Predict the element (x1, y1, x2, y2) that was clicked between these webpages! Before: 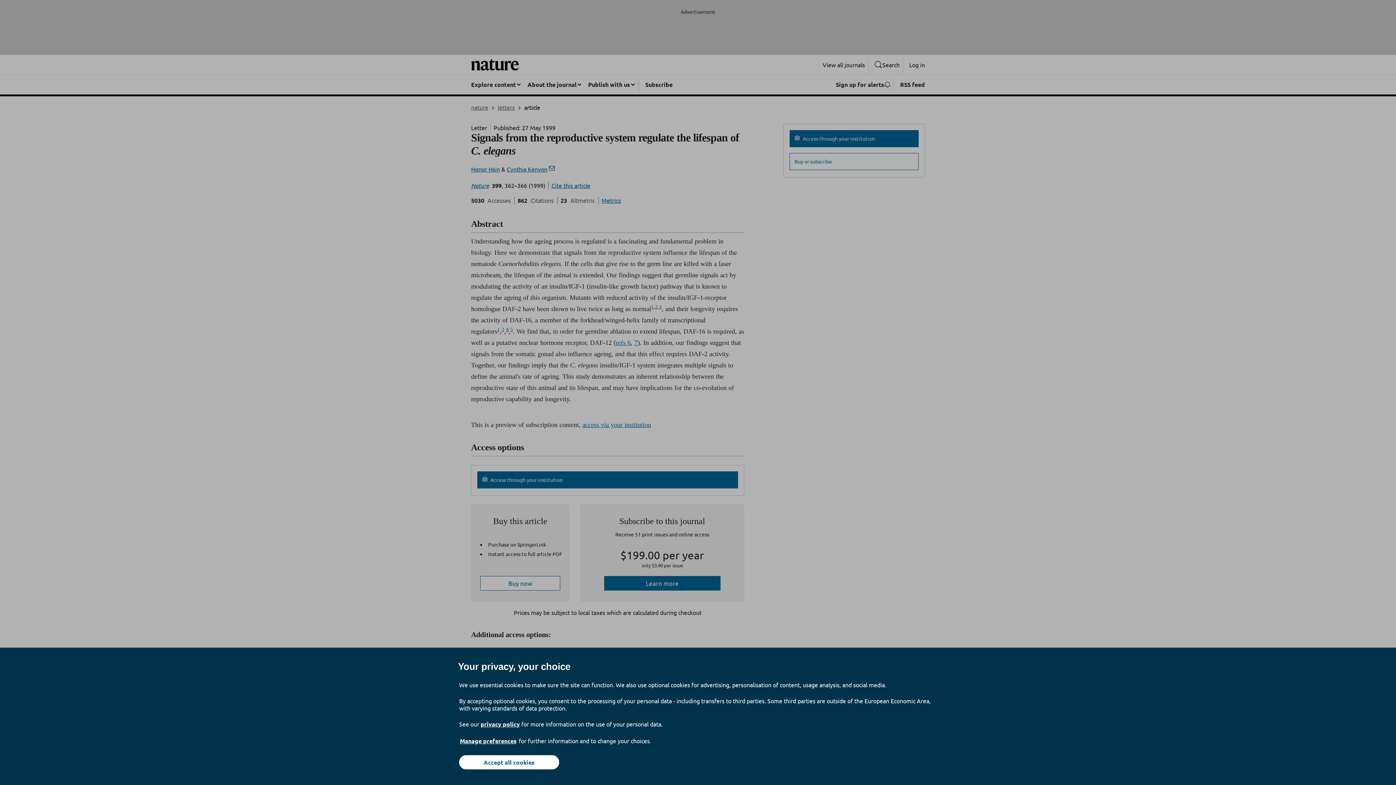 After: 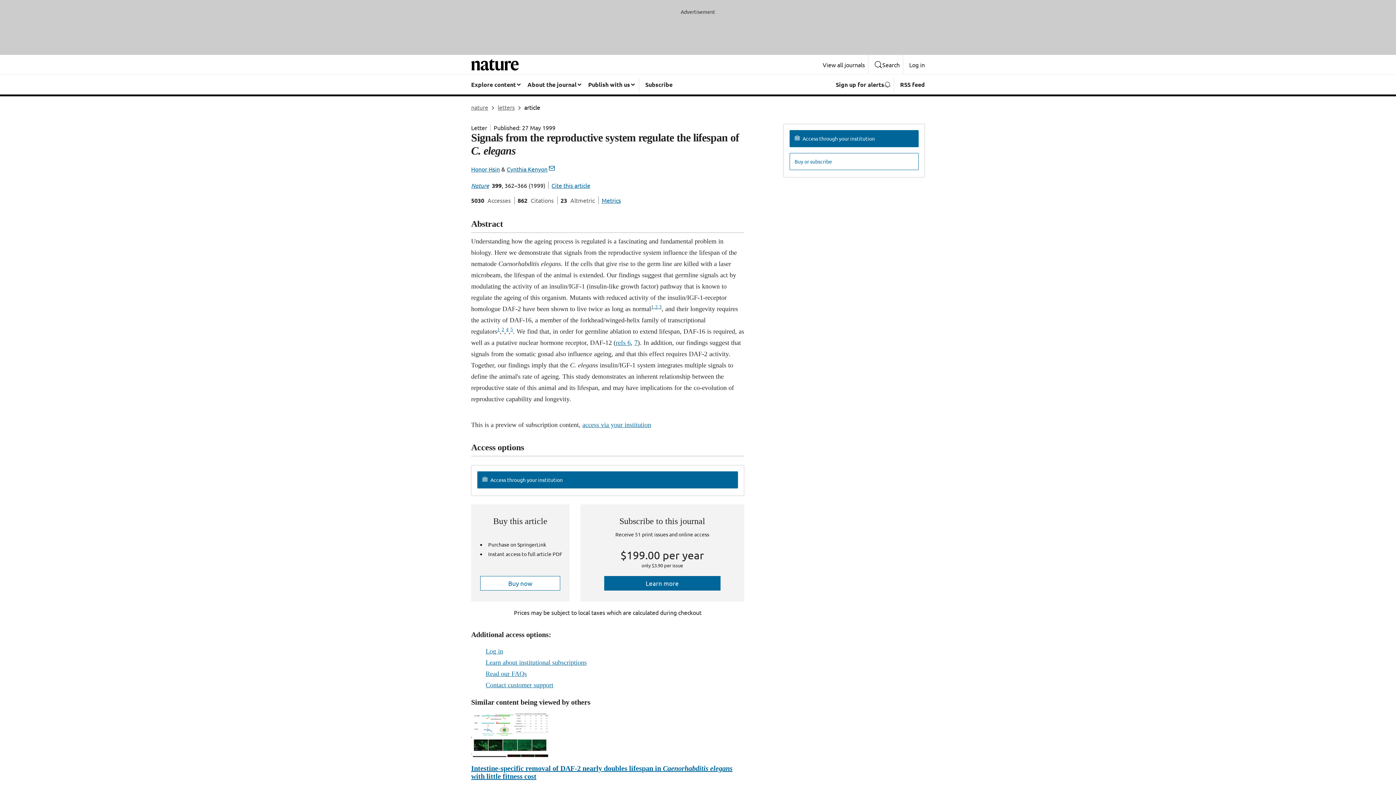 Action: bbox: (459, 755, 559, 769) label: Accept all cookies